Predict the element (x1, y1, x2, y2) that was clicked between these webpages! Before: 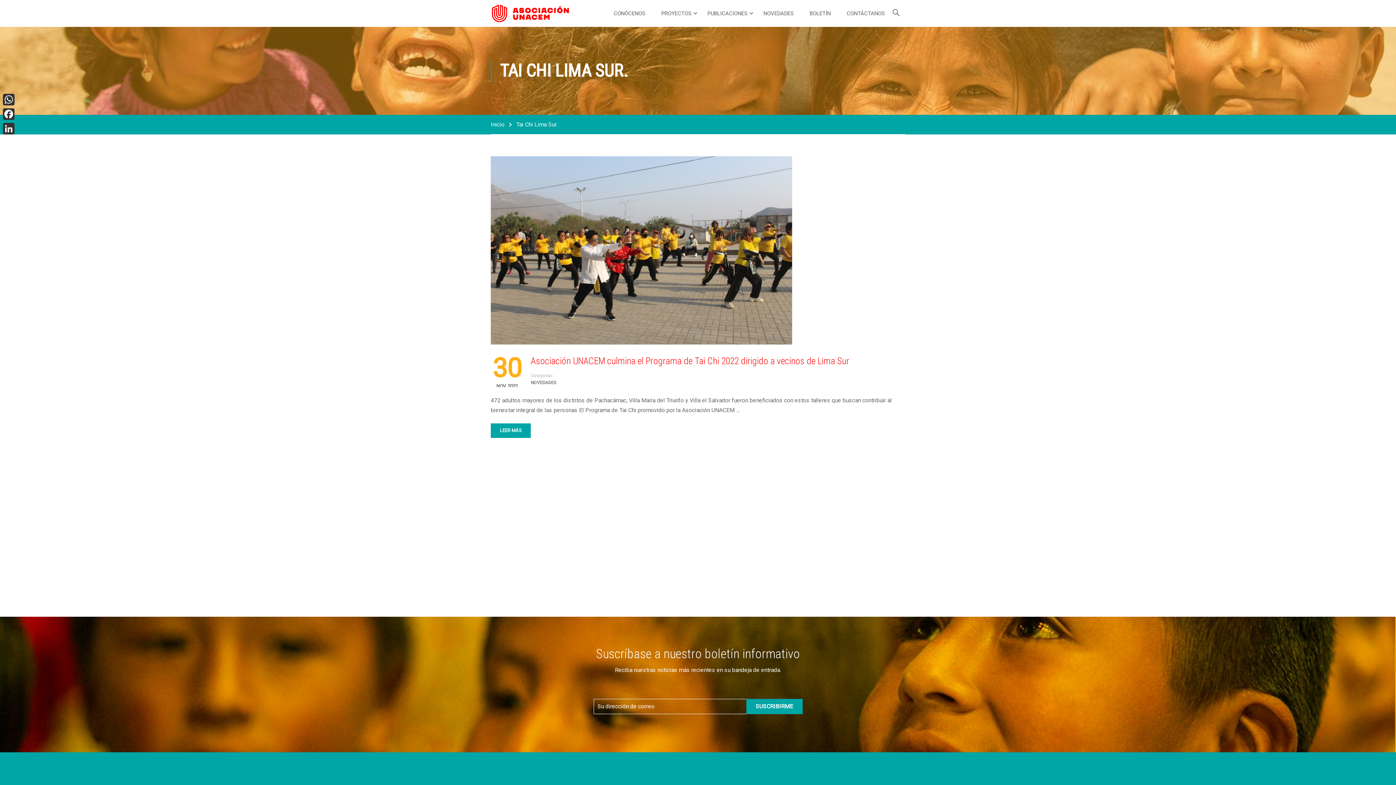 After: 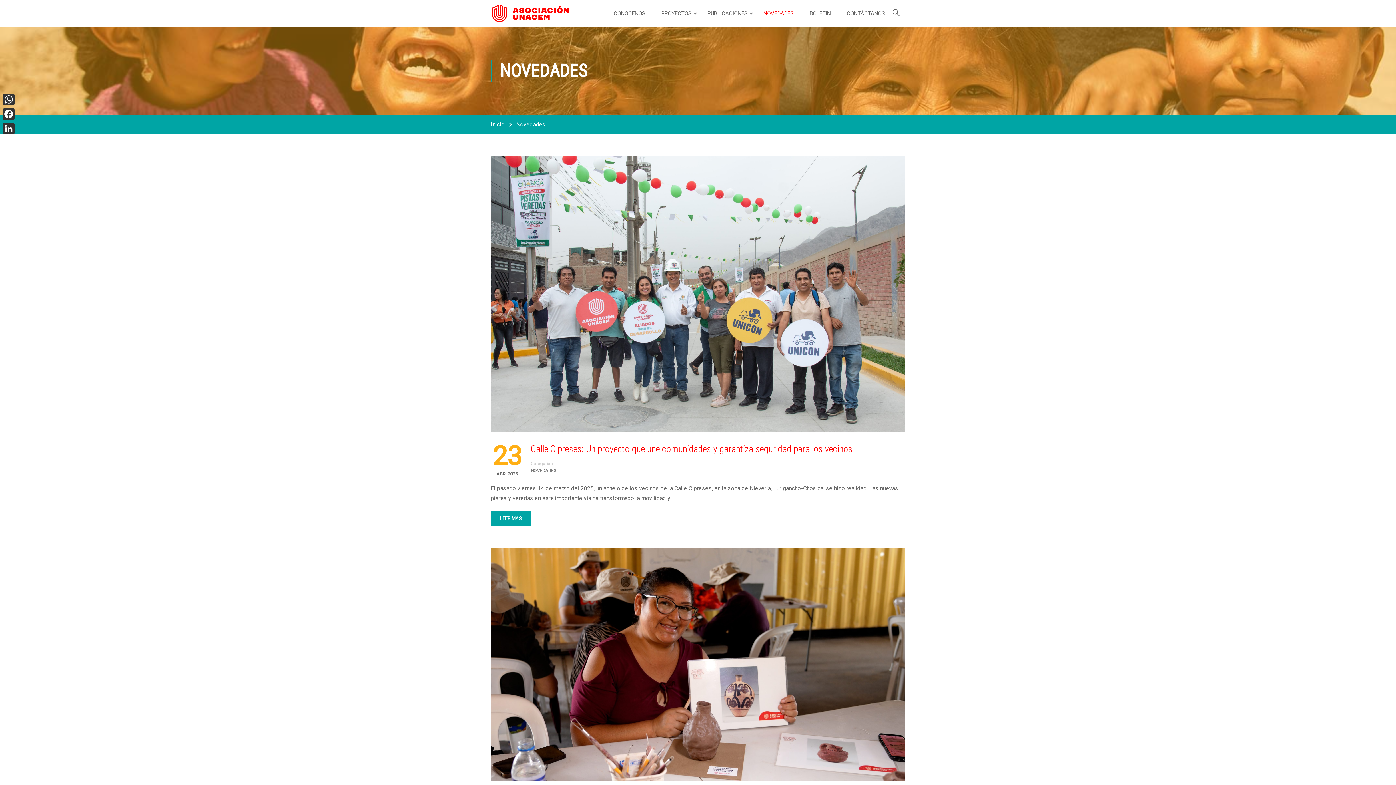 Action: label: NOVEDADES bbox: (530, 379, 556, 386)